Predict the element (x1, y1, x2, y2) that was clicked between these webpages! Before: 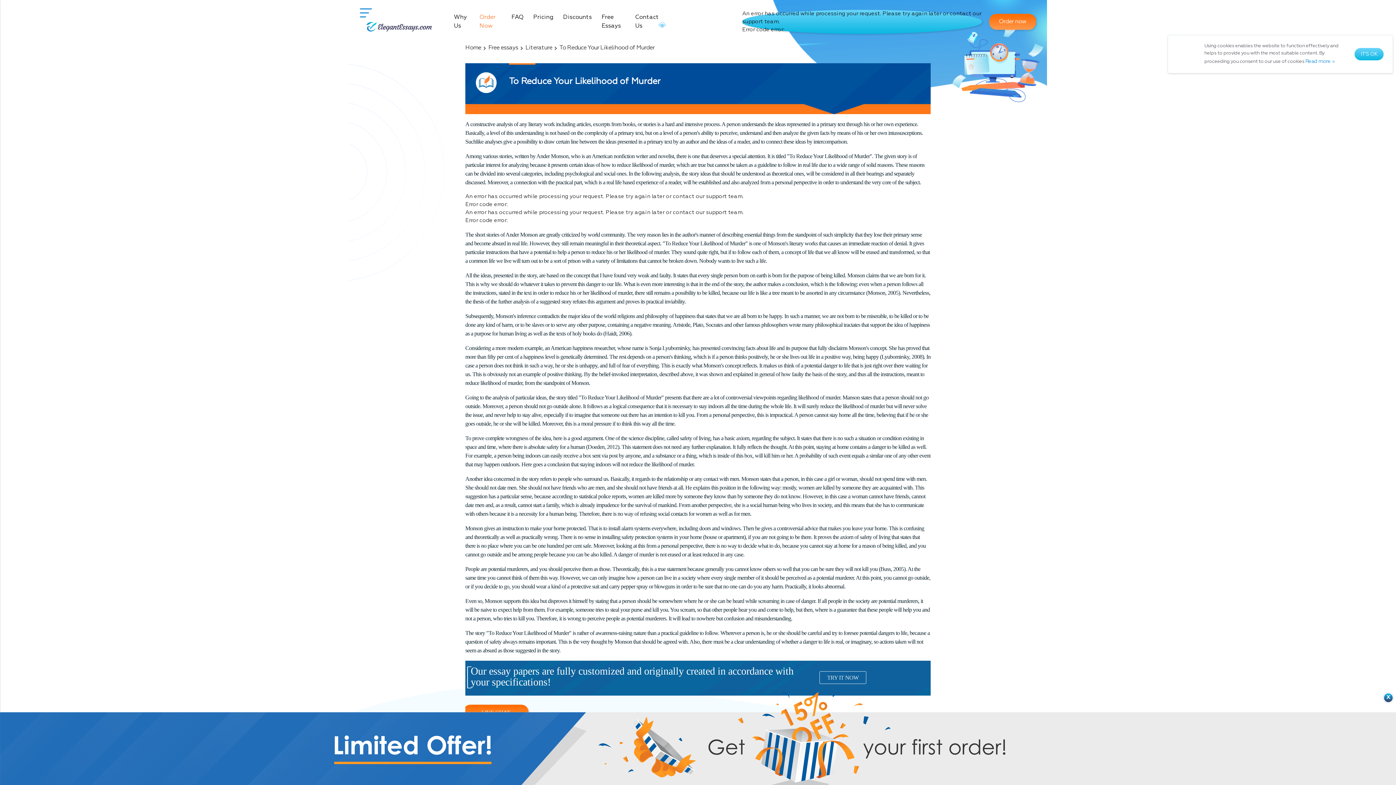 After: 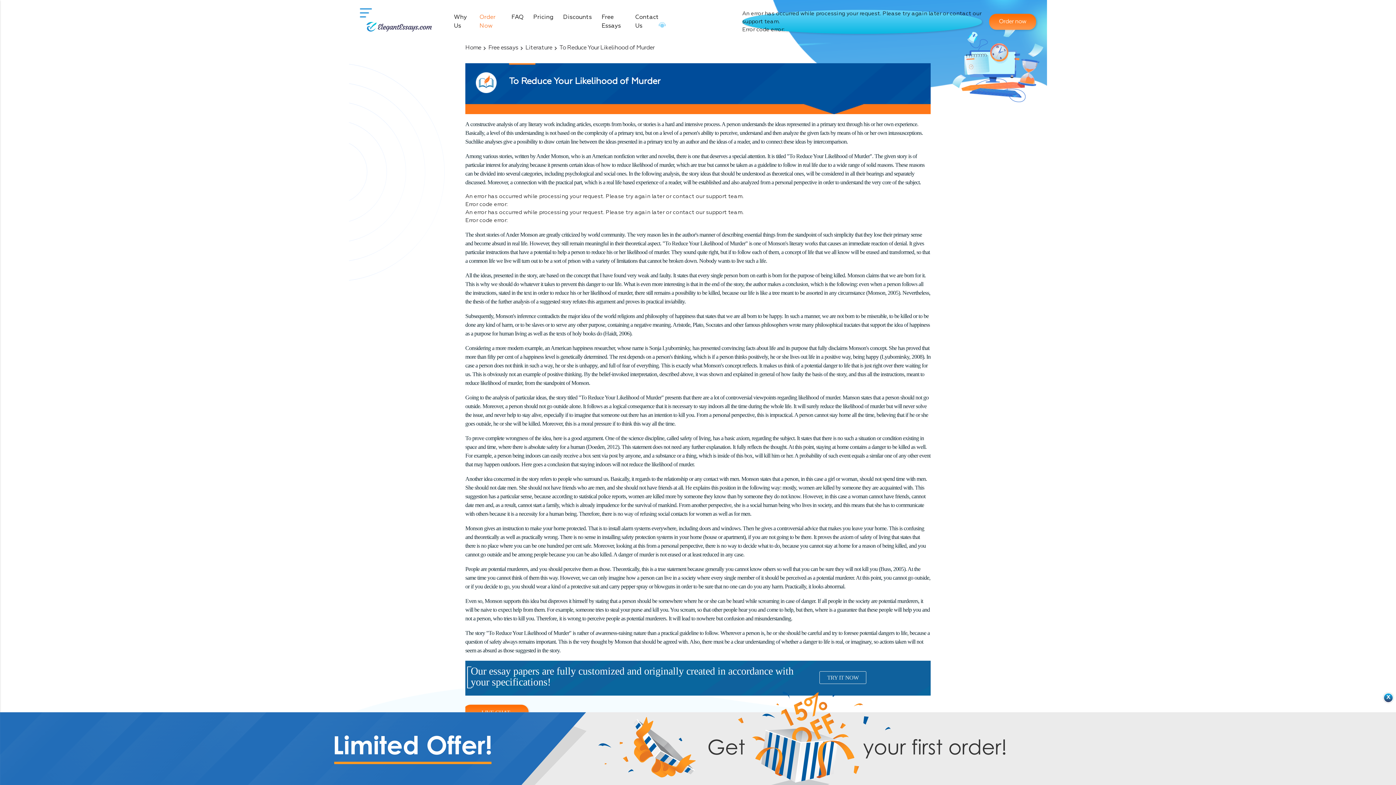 Action: label: IT'S OK bbox: (1354, 48, 1384, 60)